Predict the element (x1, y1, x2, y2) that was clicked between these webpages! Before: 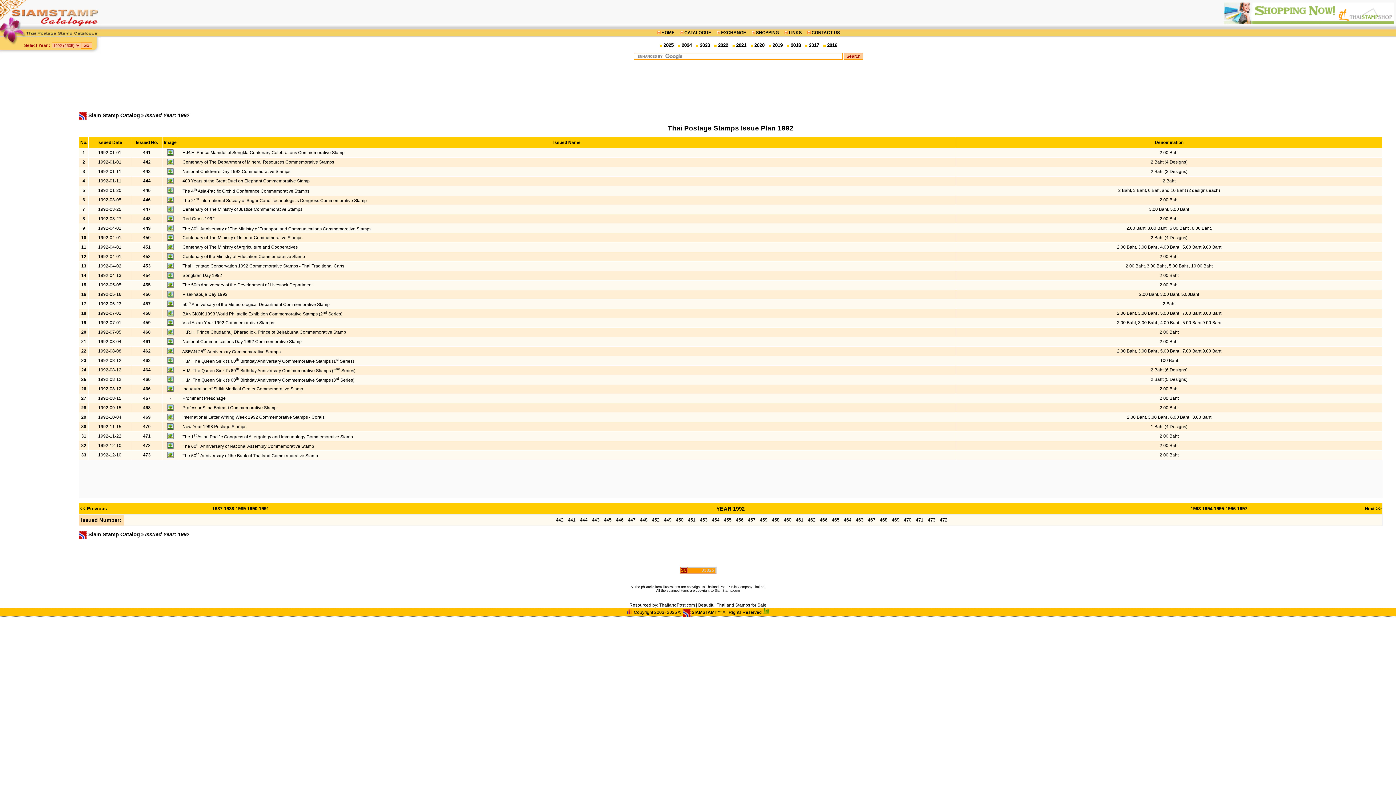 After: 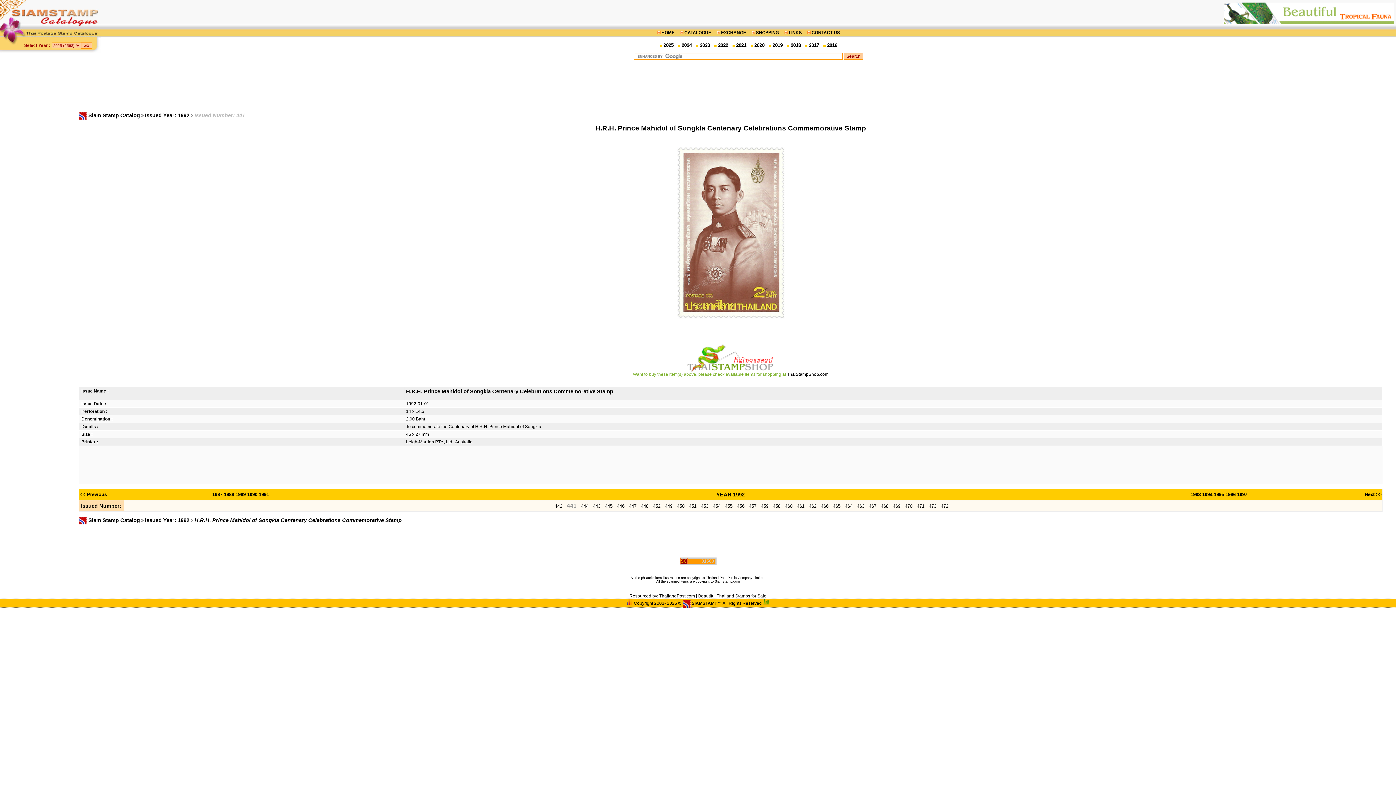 Action: bbox: (568, 517, 575, 522) label: 441